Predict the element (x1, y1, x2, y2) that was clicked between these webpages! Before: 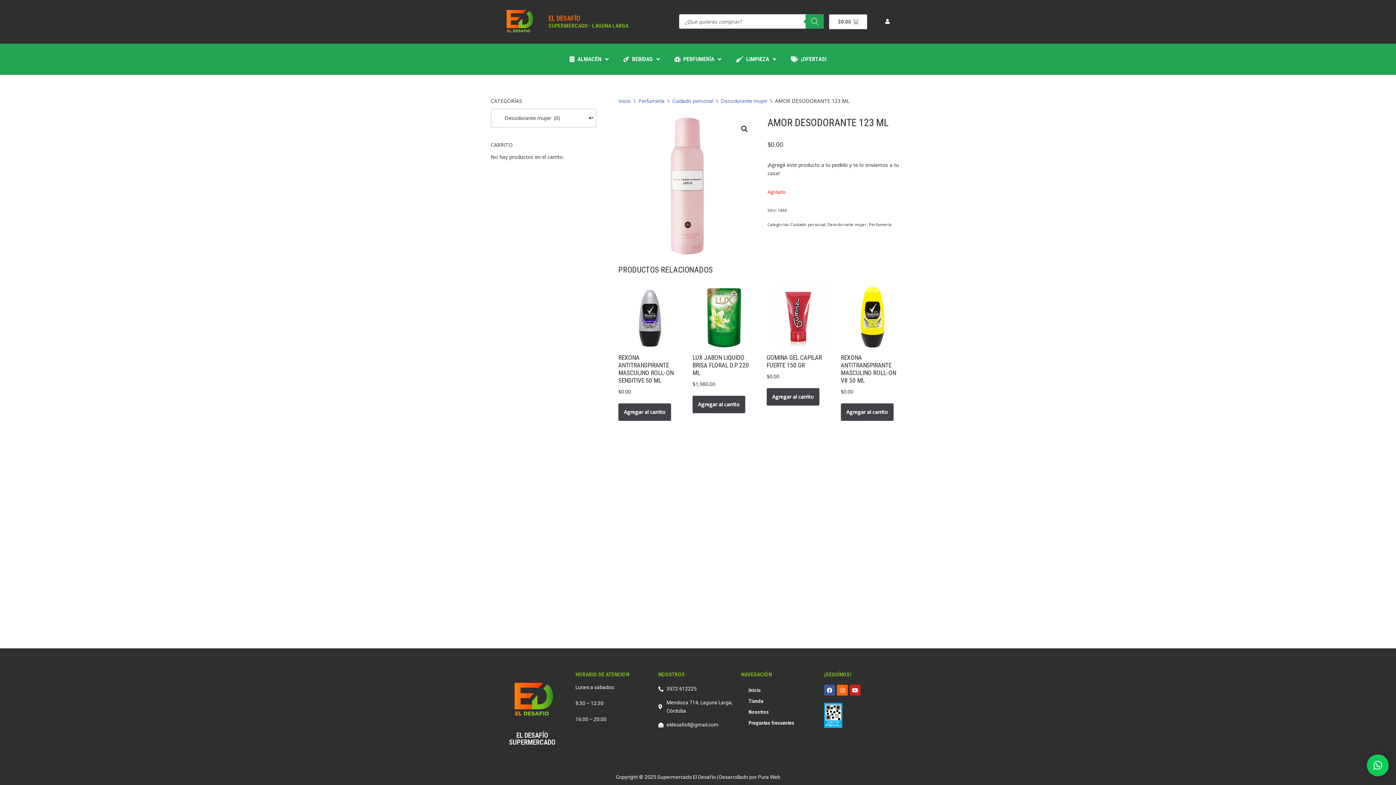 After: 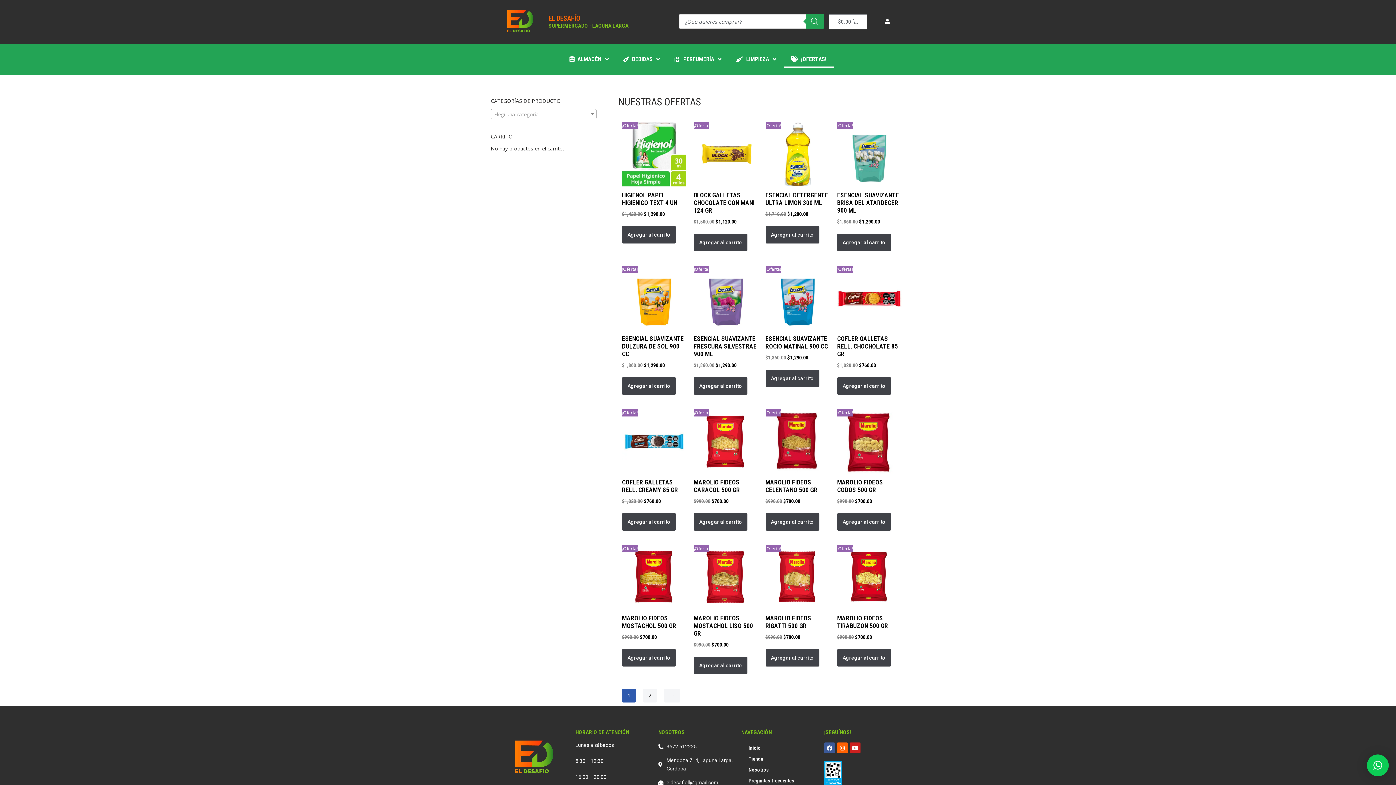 Action: bbox: (783, 50, 834, 67) label:   ¡OFERTAS!